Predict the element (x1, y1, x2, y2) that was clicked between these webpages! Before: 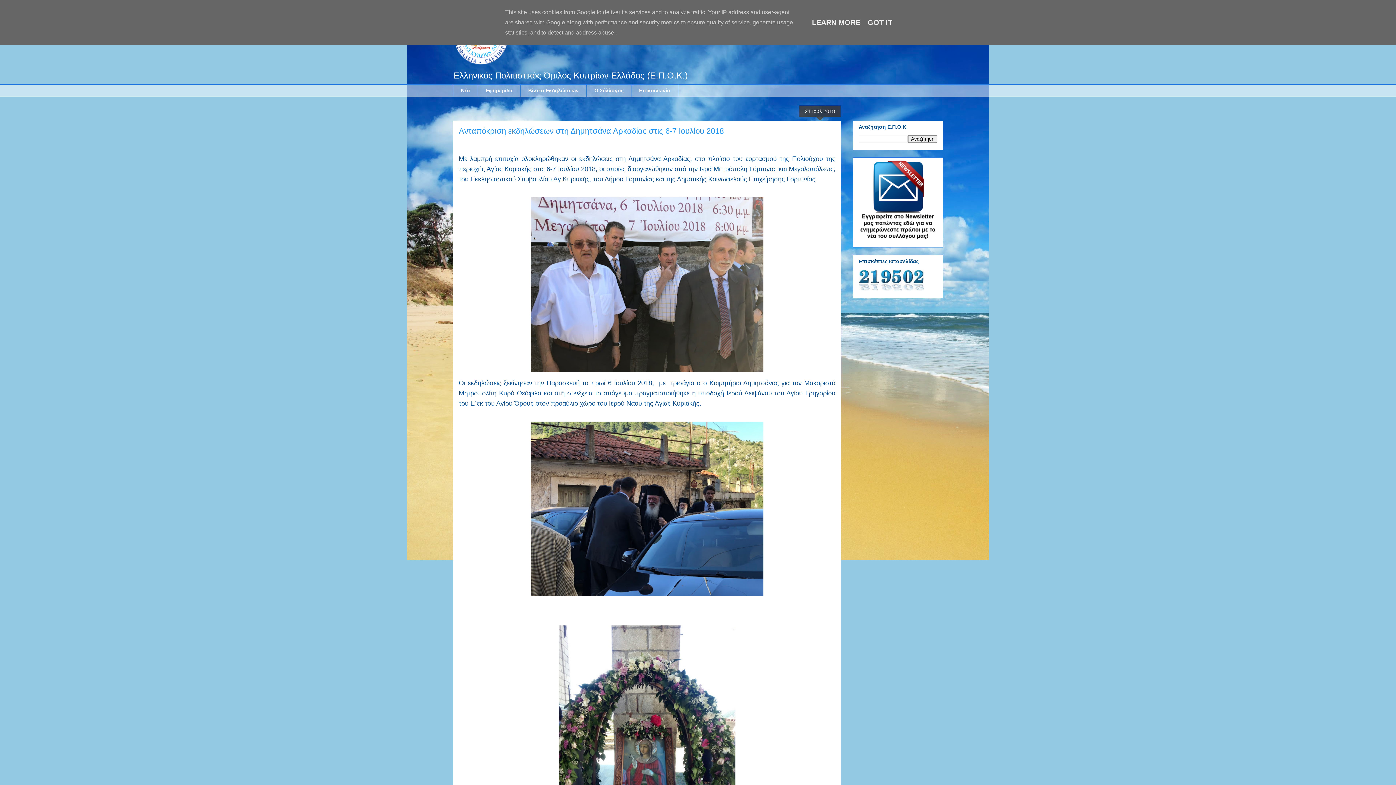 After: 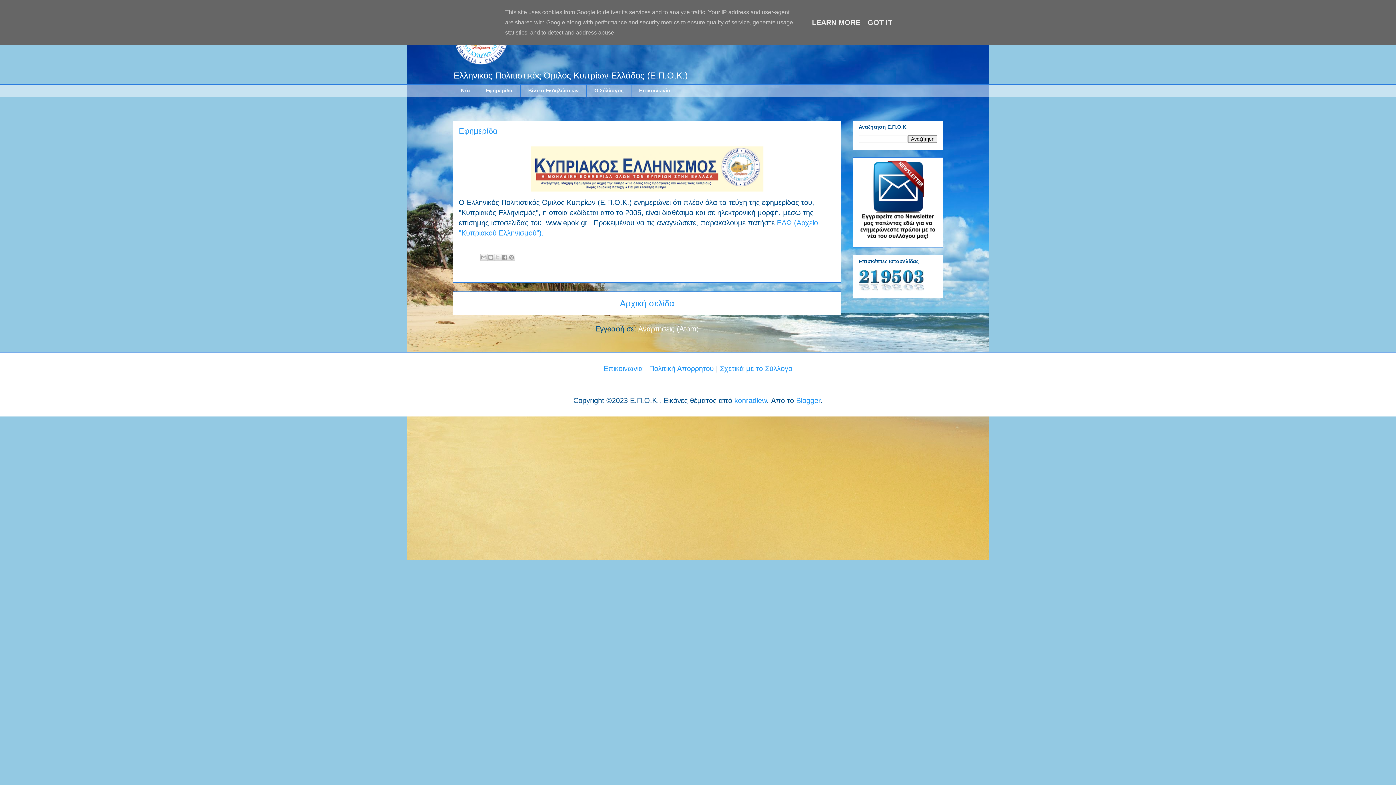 Action: bbox: (477, 84, 520, 97) label: Εφημερίδα